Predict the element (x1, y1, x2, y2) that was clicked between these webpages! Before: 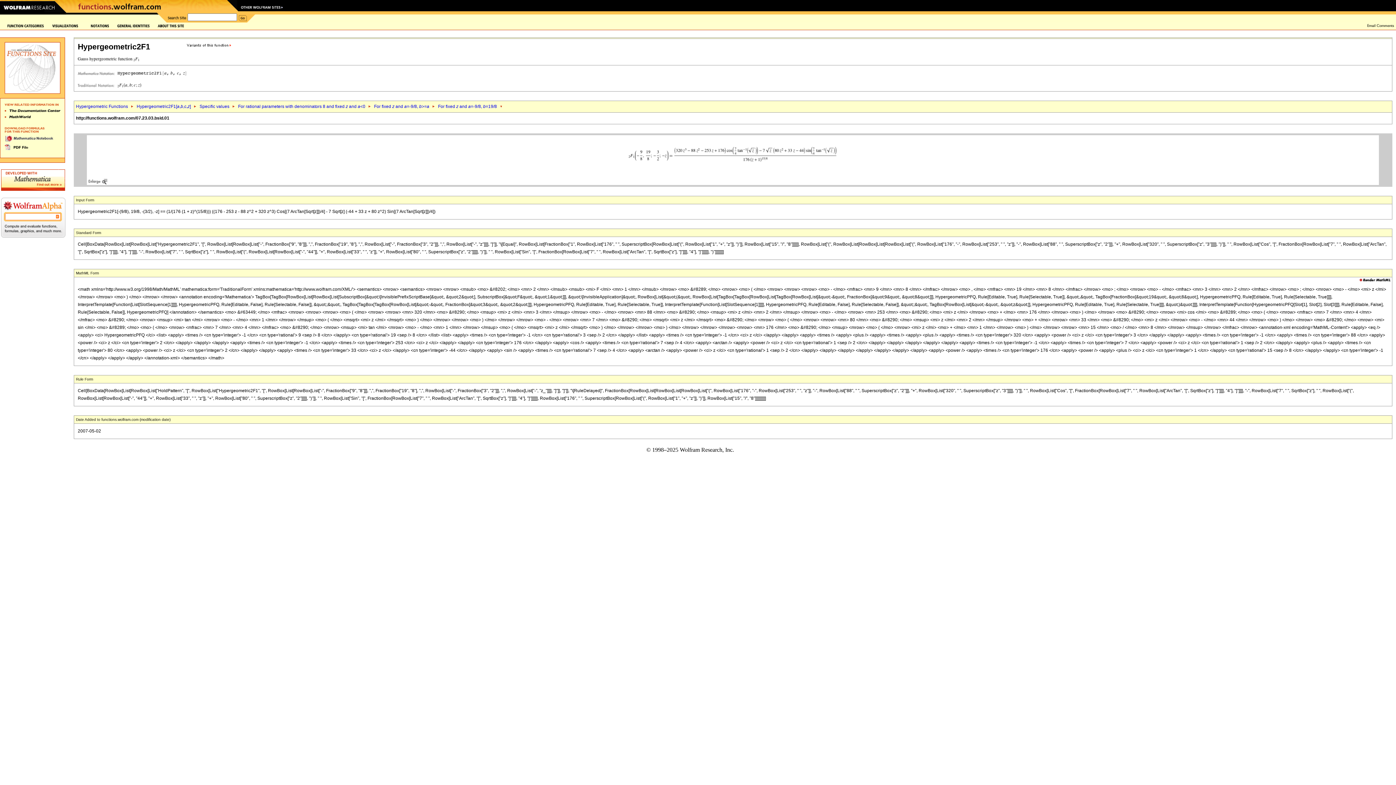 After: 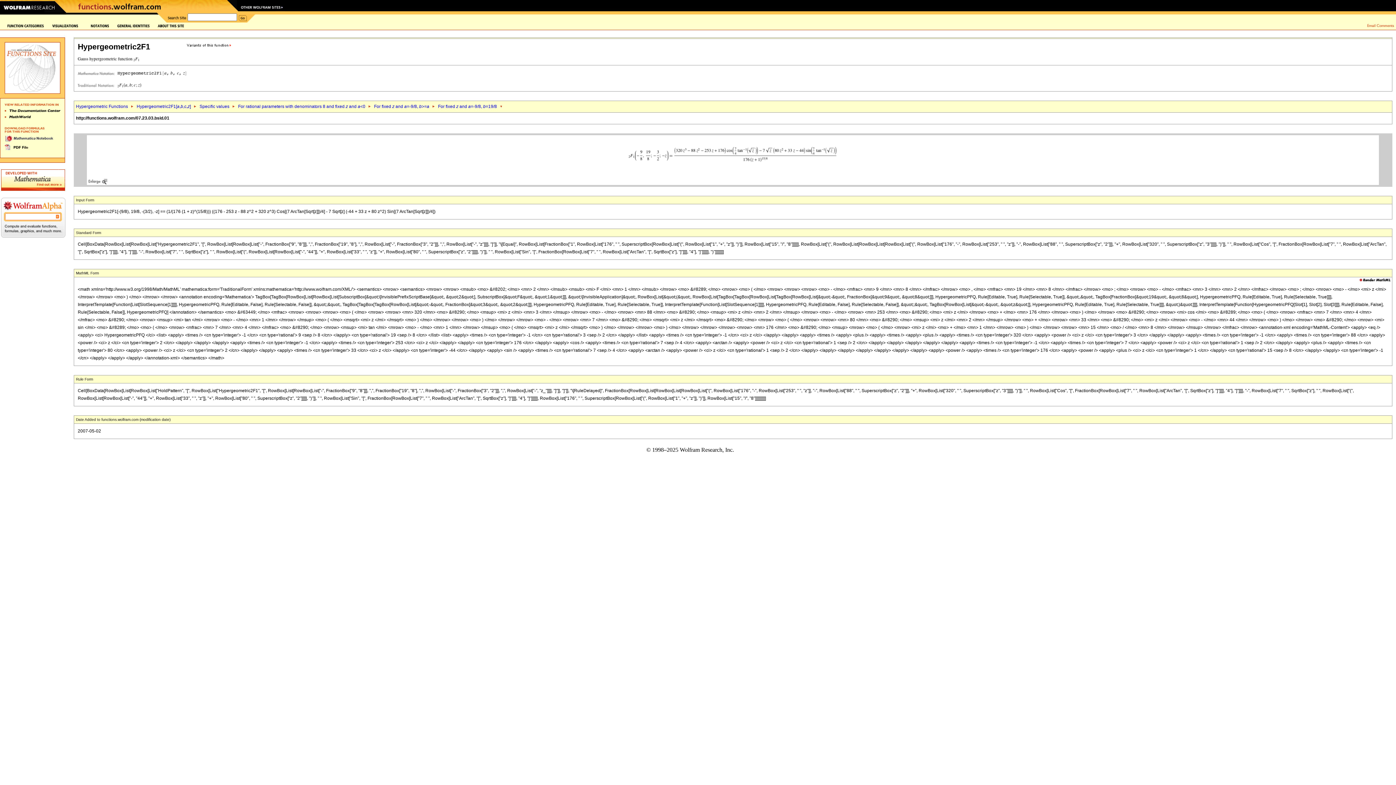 Action: bbox: (1365, 23, 1396, 29)